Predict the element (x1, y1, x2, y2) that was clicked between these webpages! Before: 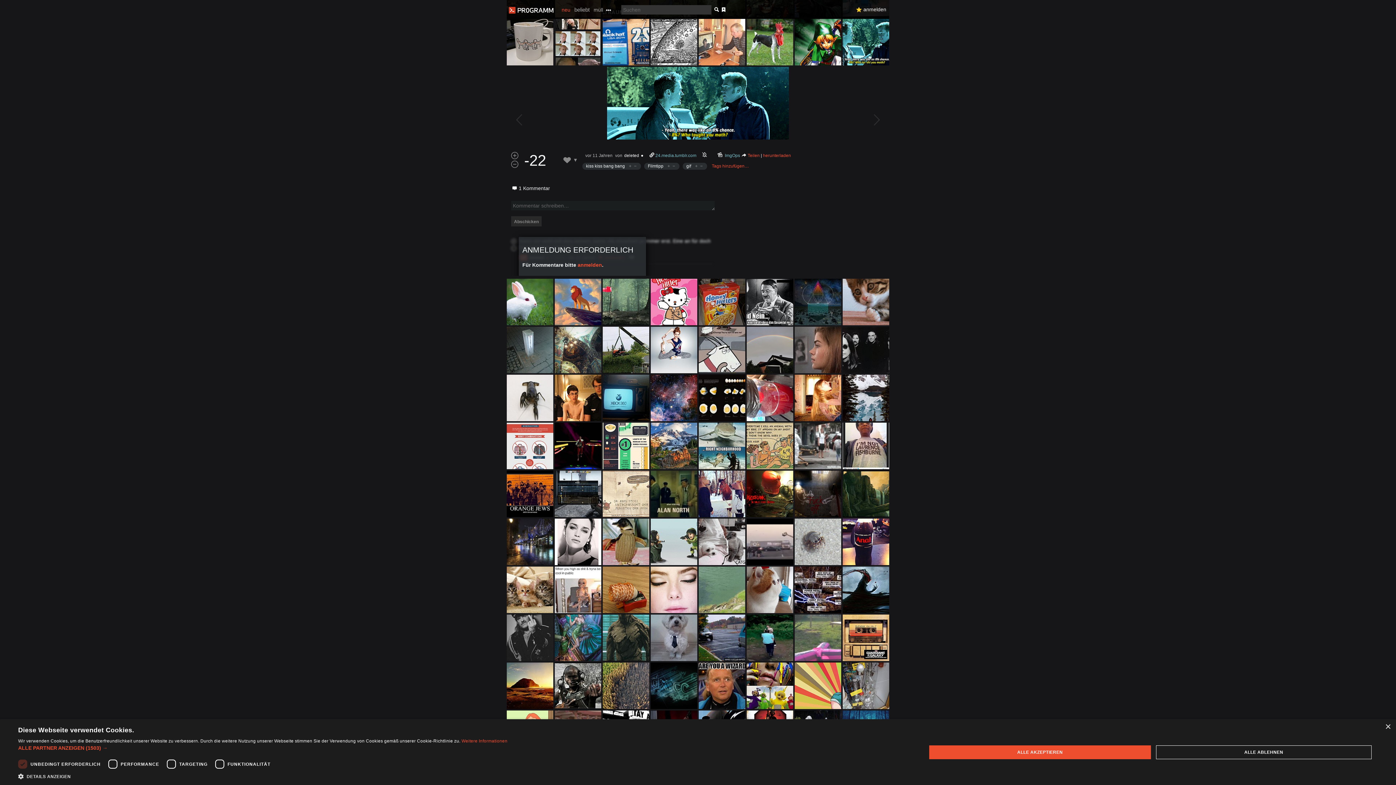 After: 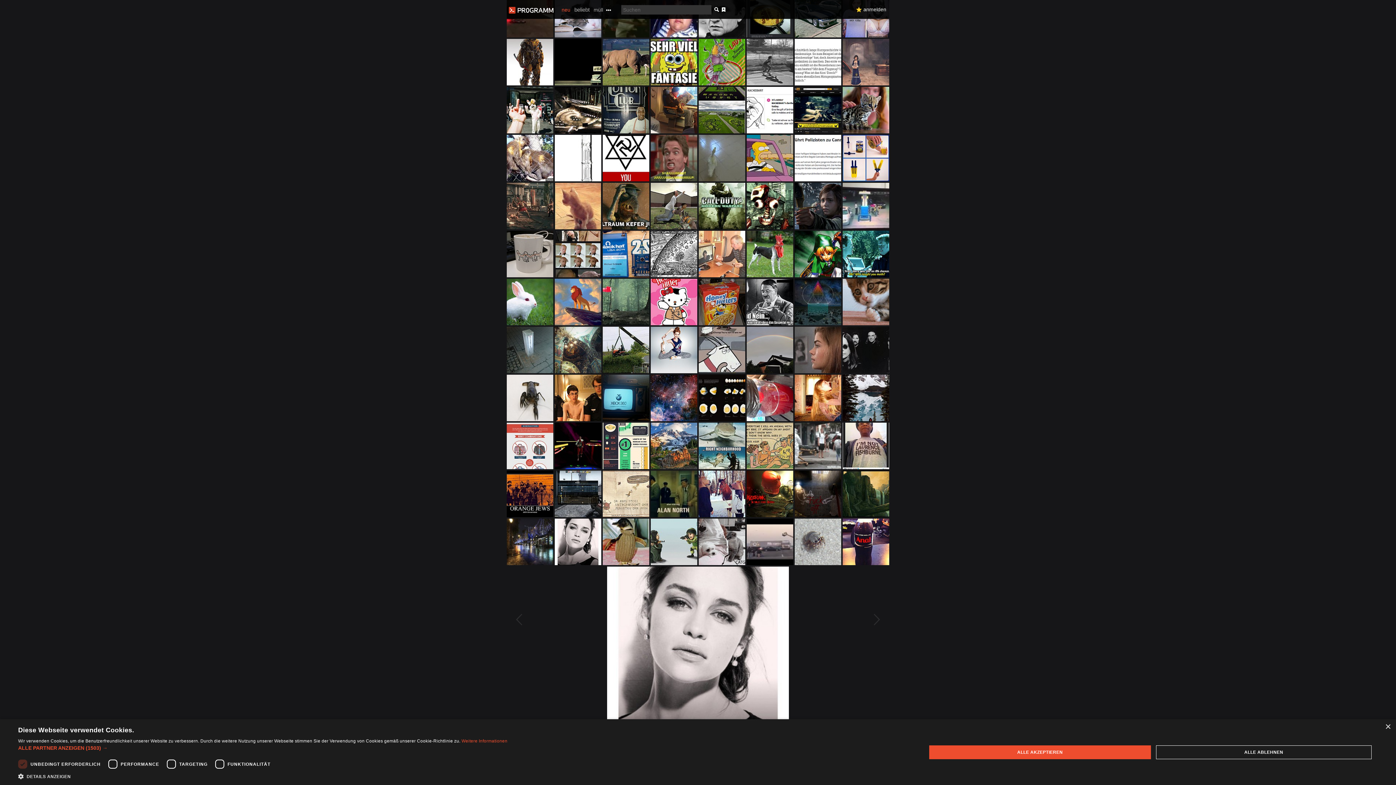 Action: bbox: (554, 518, 601, 565)